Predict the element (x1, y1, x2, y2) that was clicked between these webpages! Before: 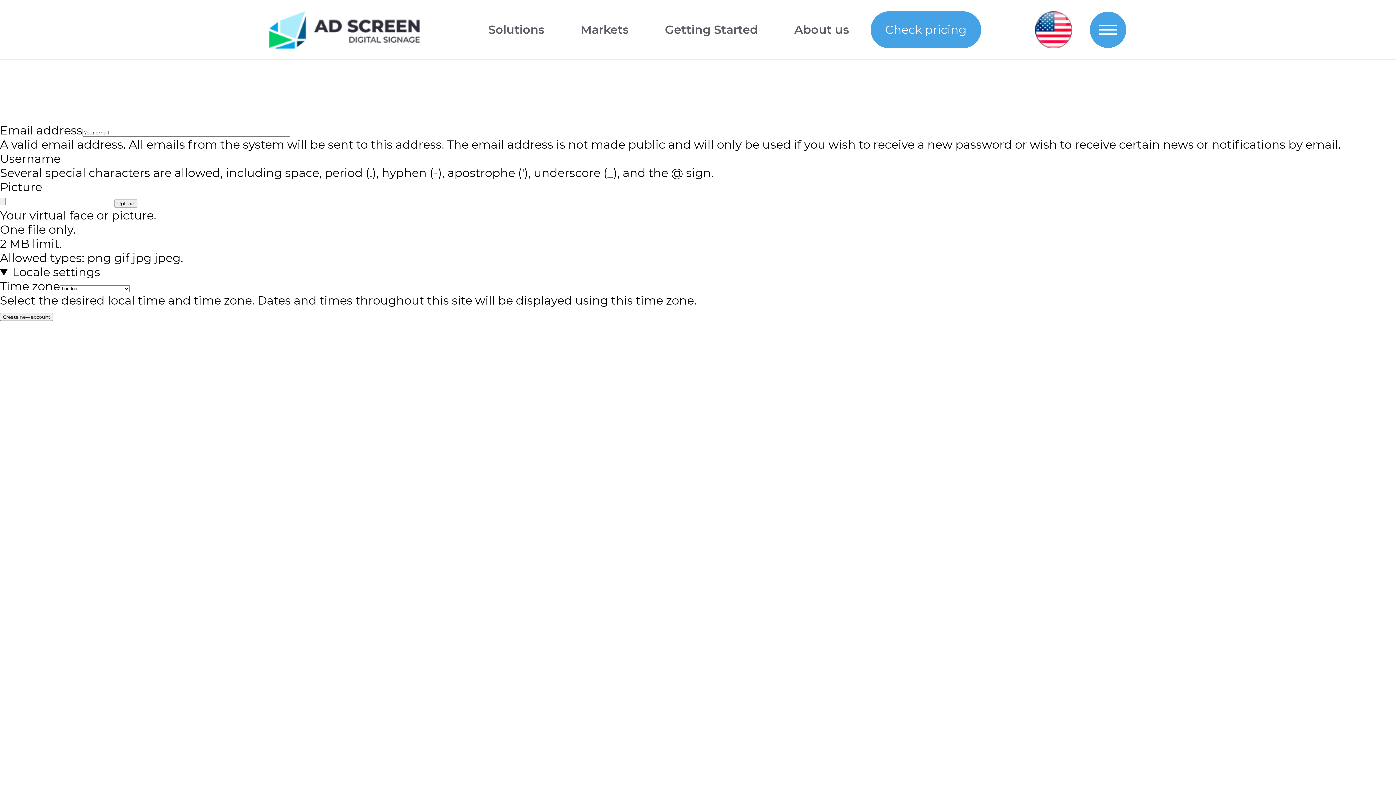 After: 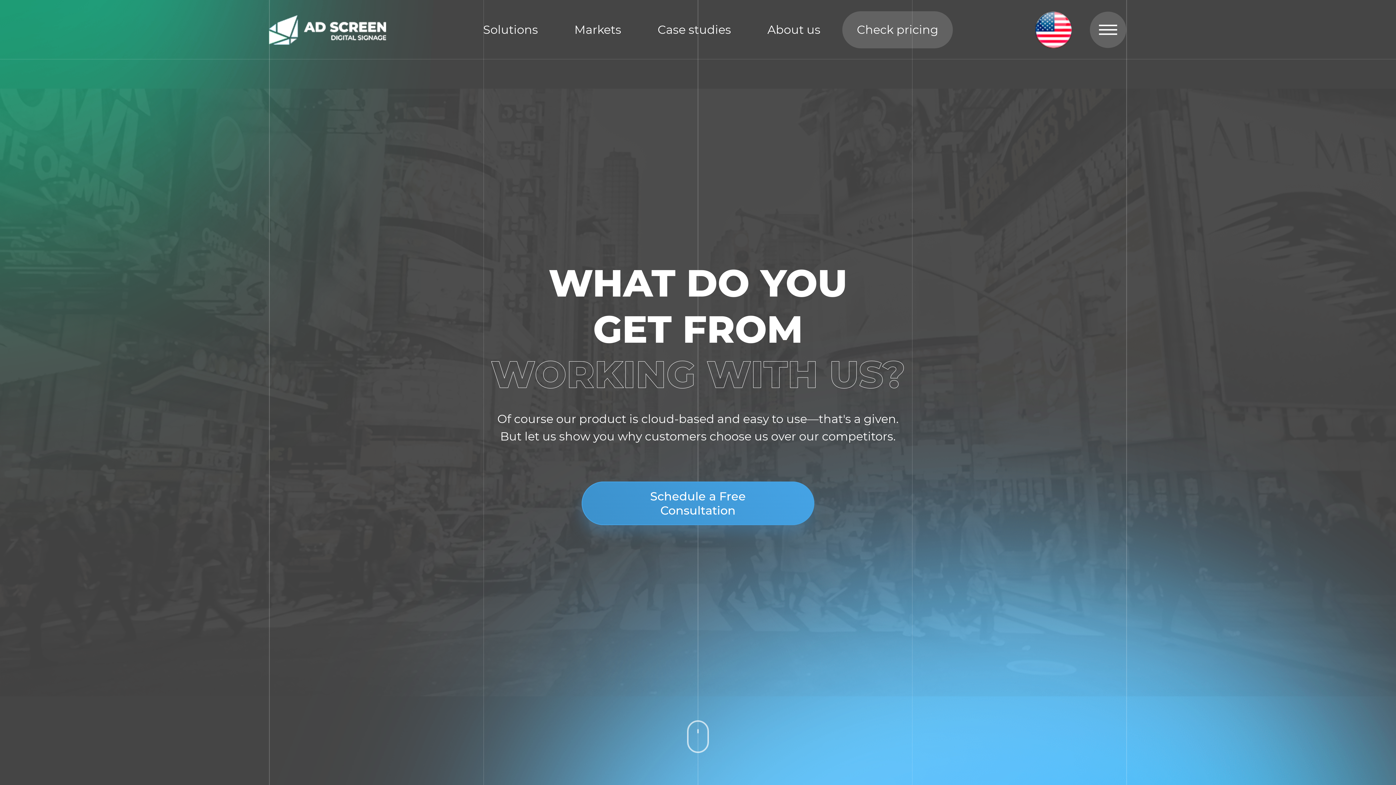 Action: label: About us bbox: (779, 11, 863, 48)